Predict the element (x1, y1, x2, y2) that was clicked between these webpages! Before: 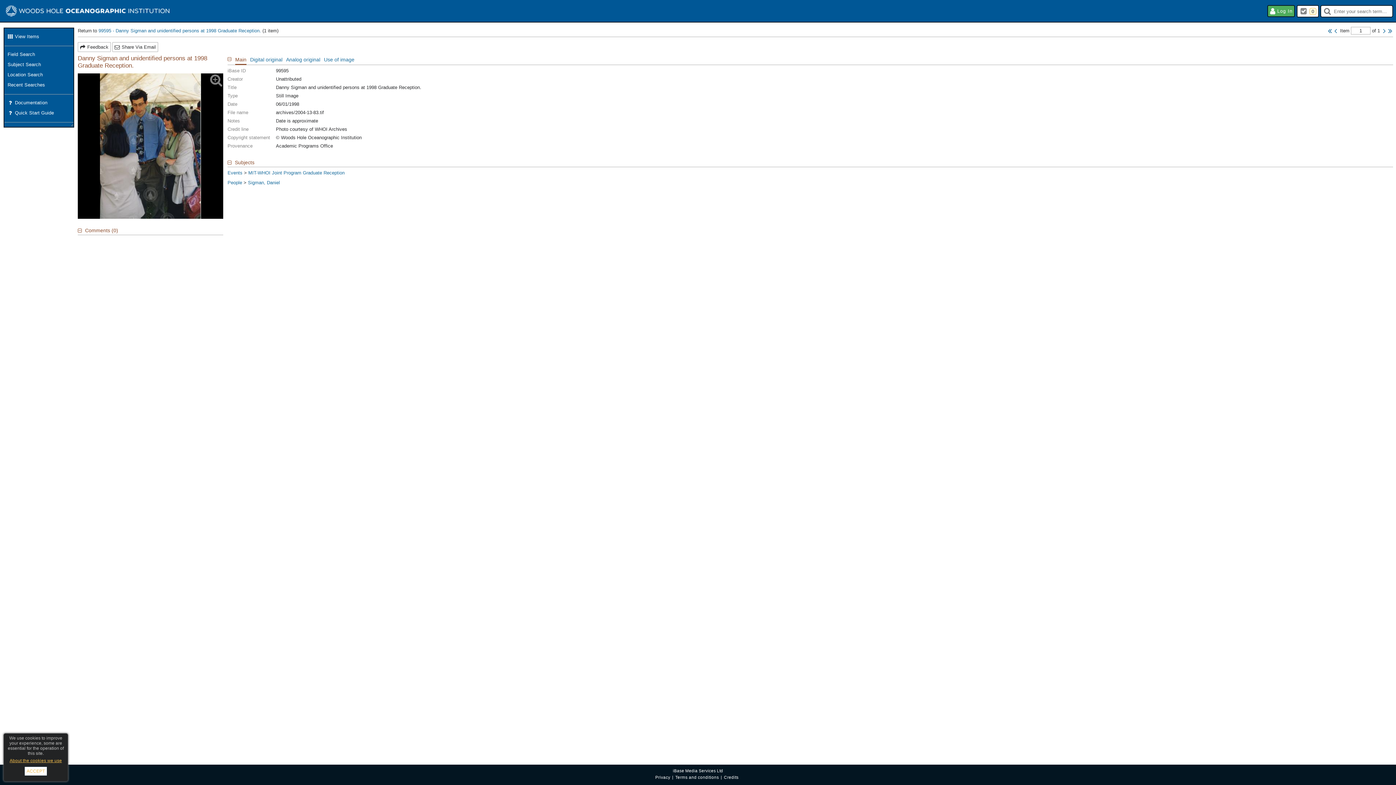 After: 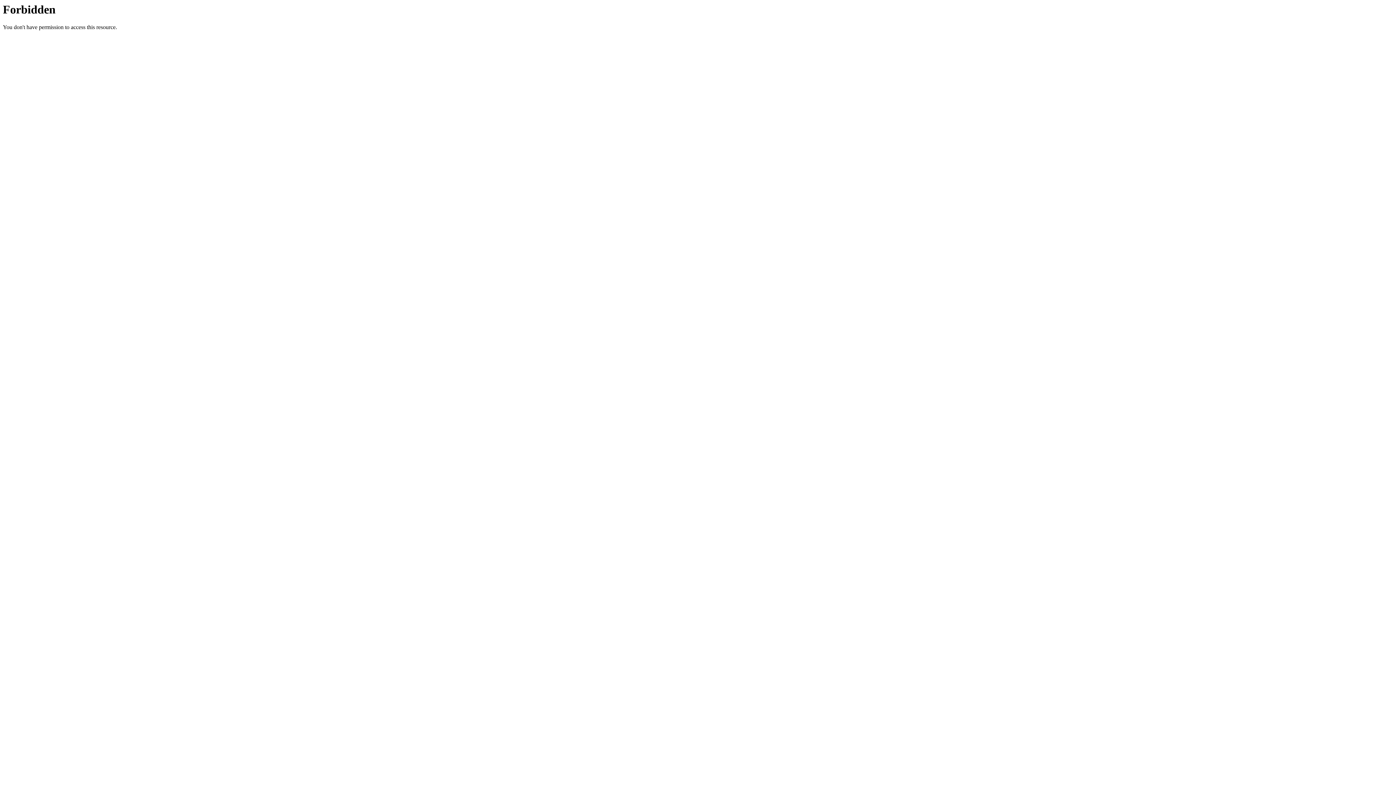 Action: bbox: (724, 775, 738, 780) label: Credits